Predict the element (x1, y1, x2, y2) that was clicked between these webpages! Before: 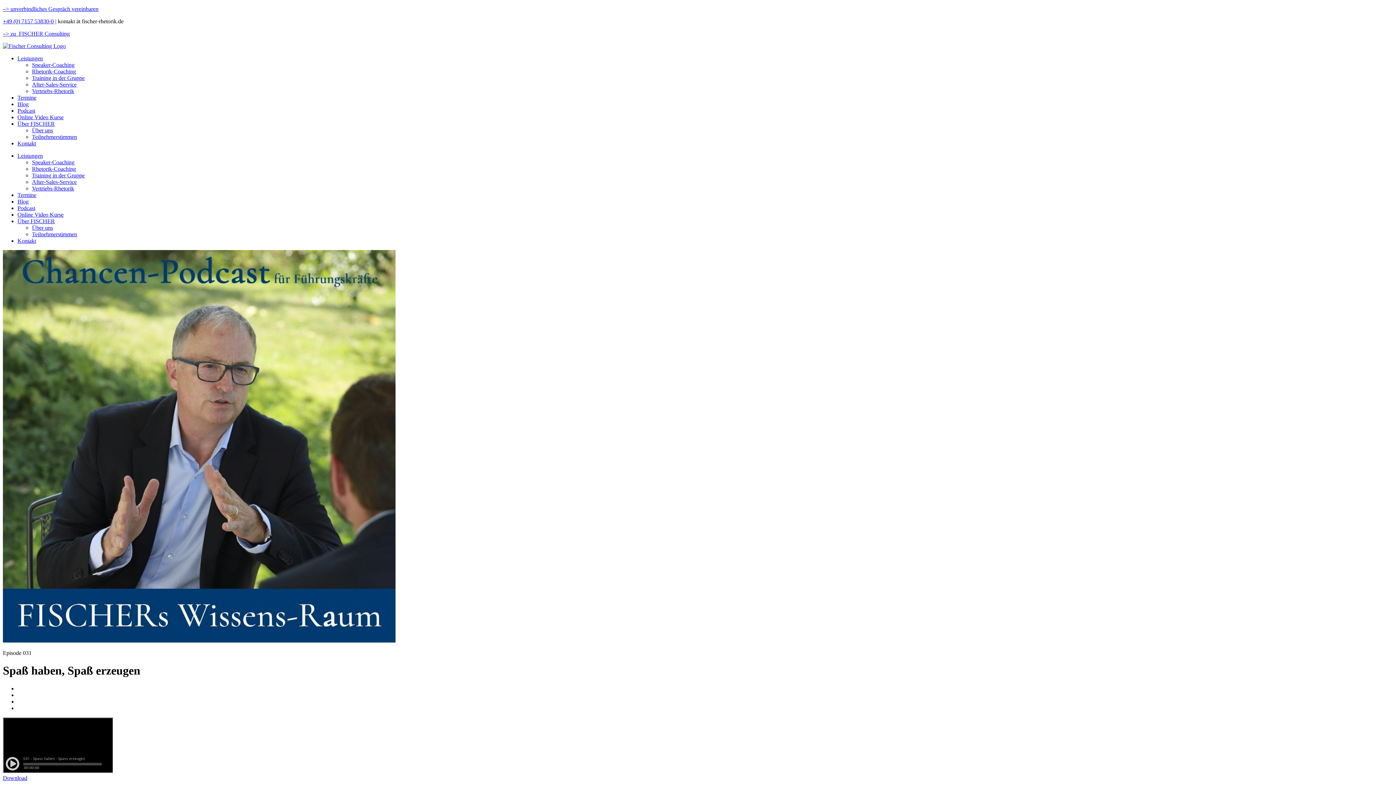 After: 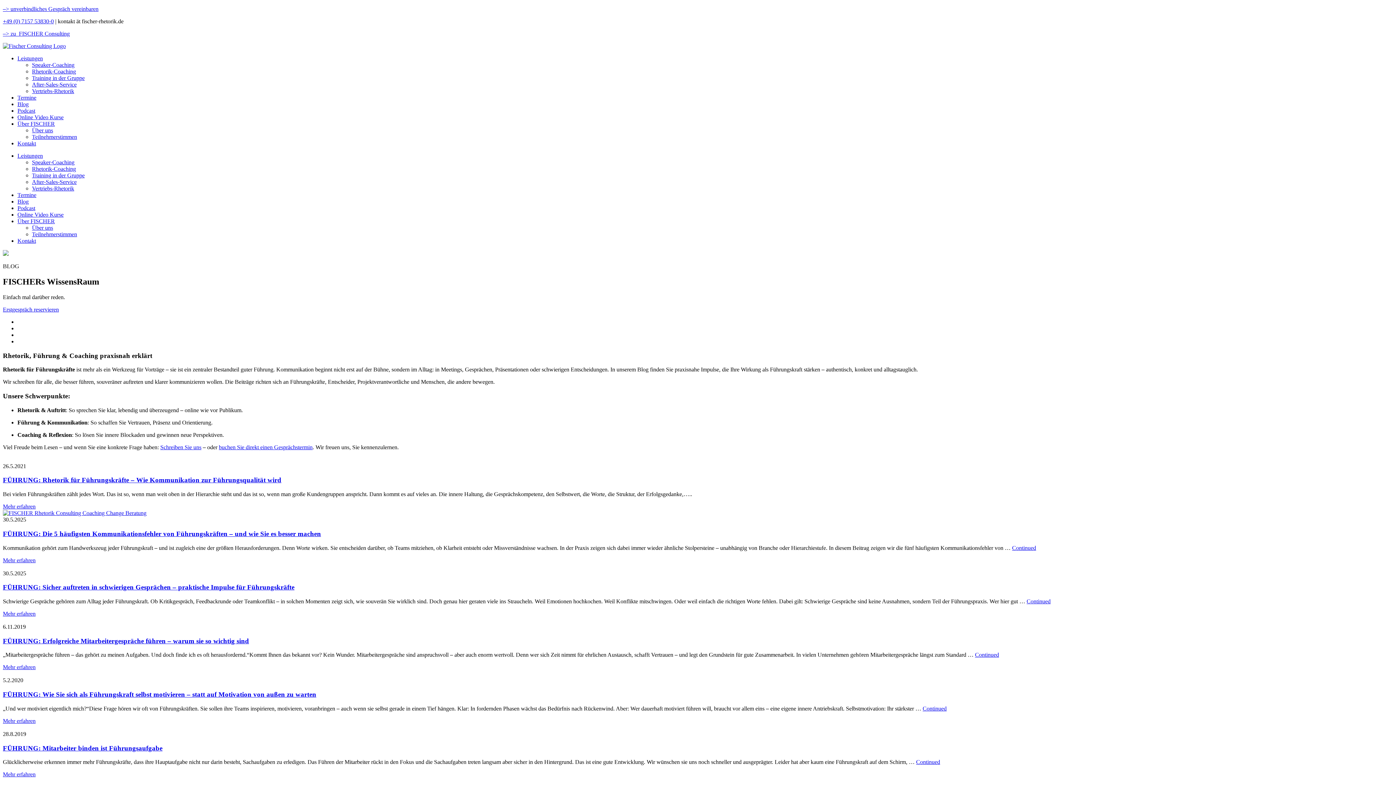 Action: label: Blog bbox: (17, 101, 28, 107)